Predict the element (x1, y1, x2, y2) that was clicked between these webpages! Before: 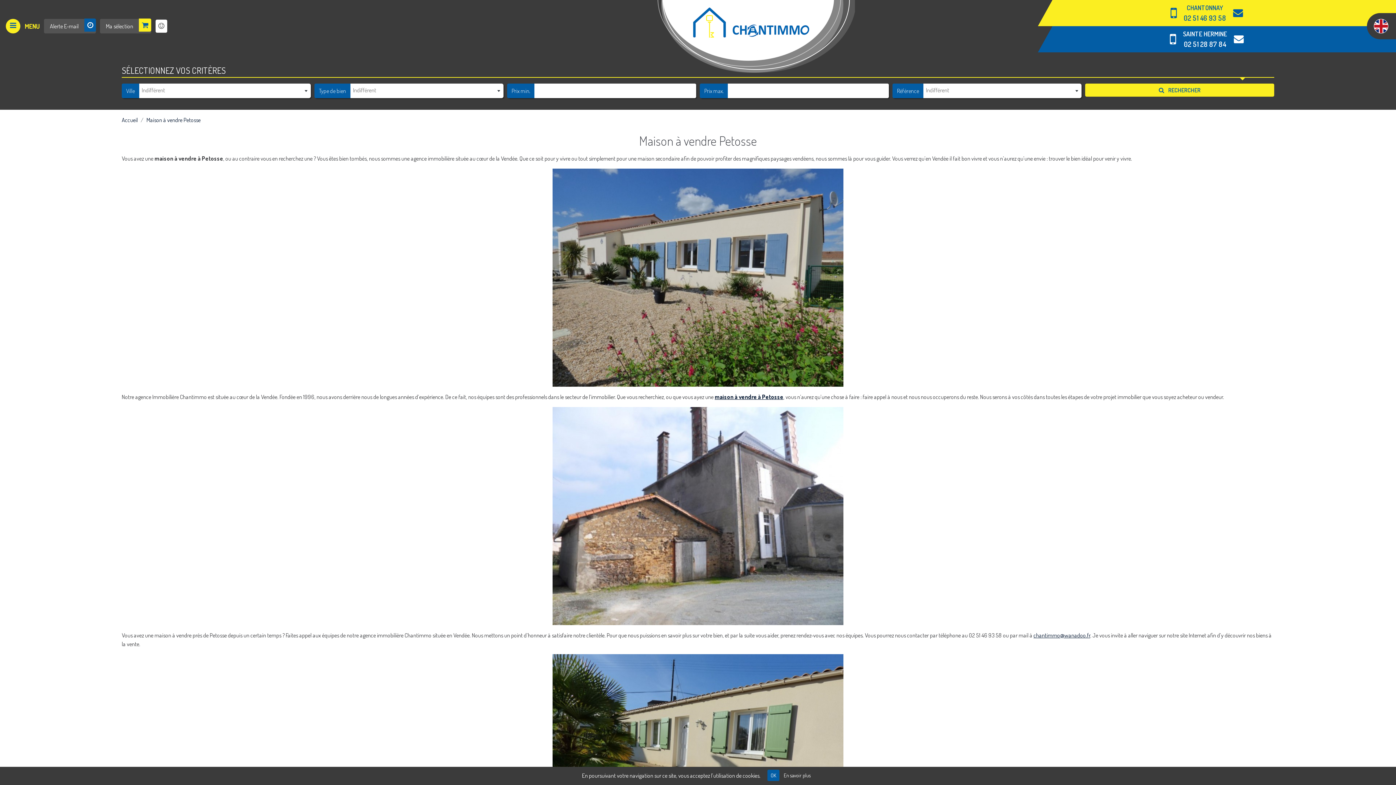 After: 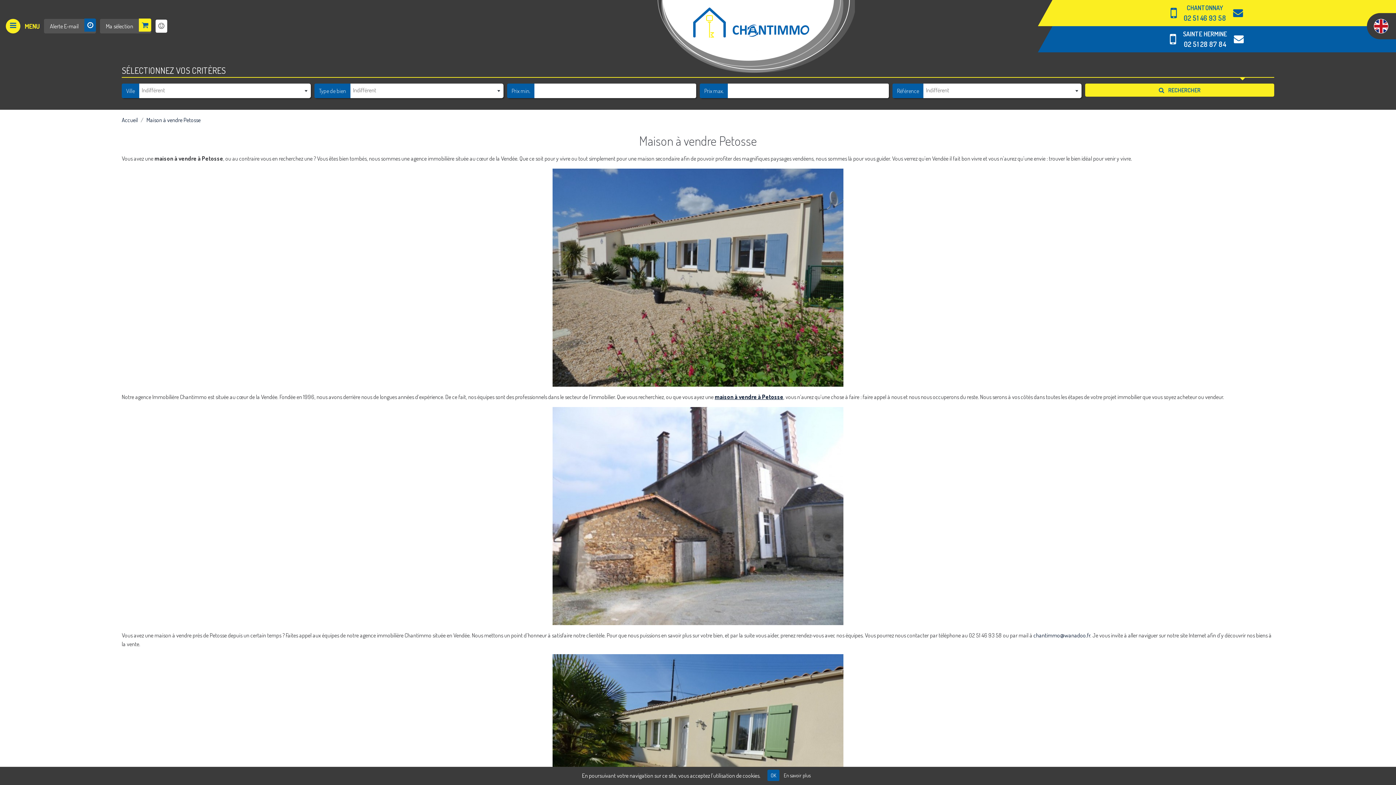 Action: label: chantimmo@wanadoo.fr bbox: (1033, 632, 1090, 639)